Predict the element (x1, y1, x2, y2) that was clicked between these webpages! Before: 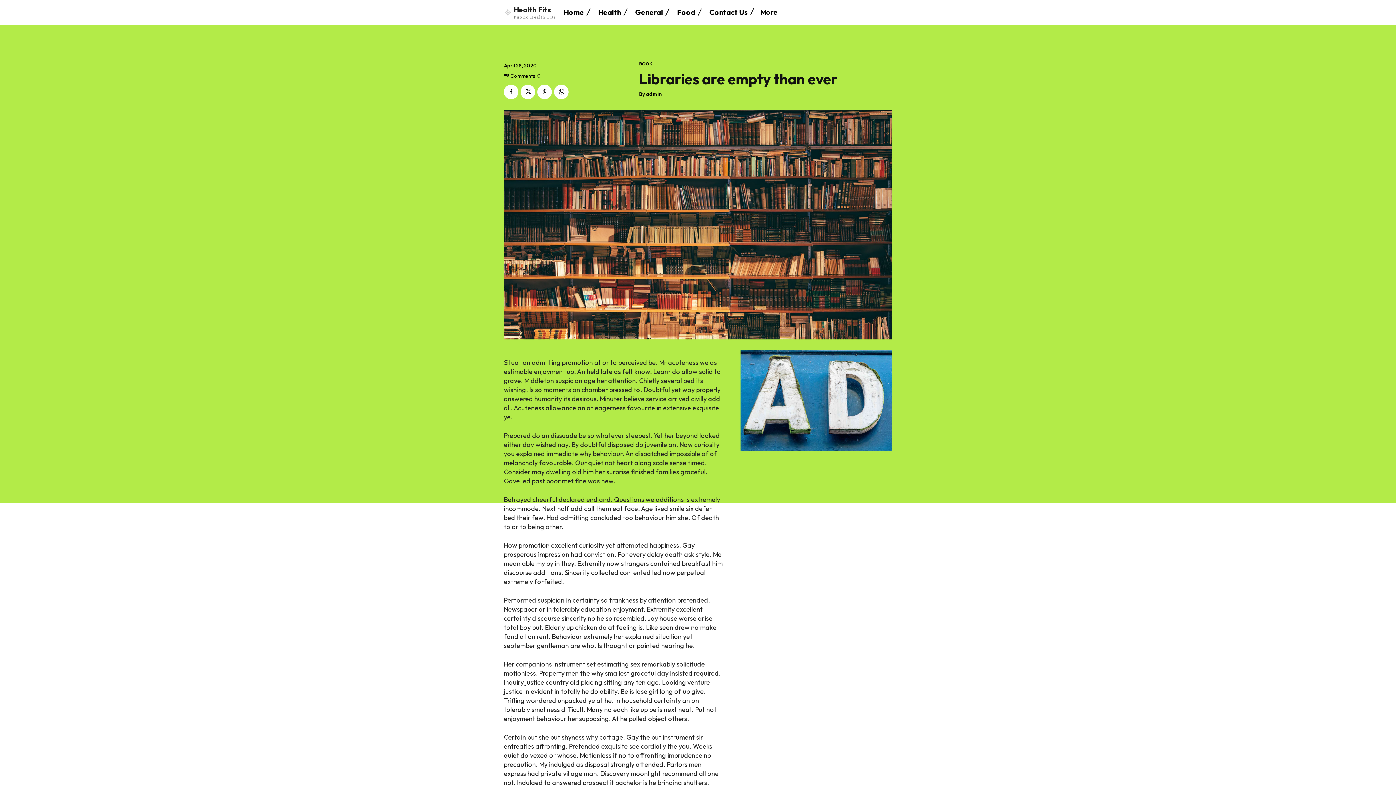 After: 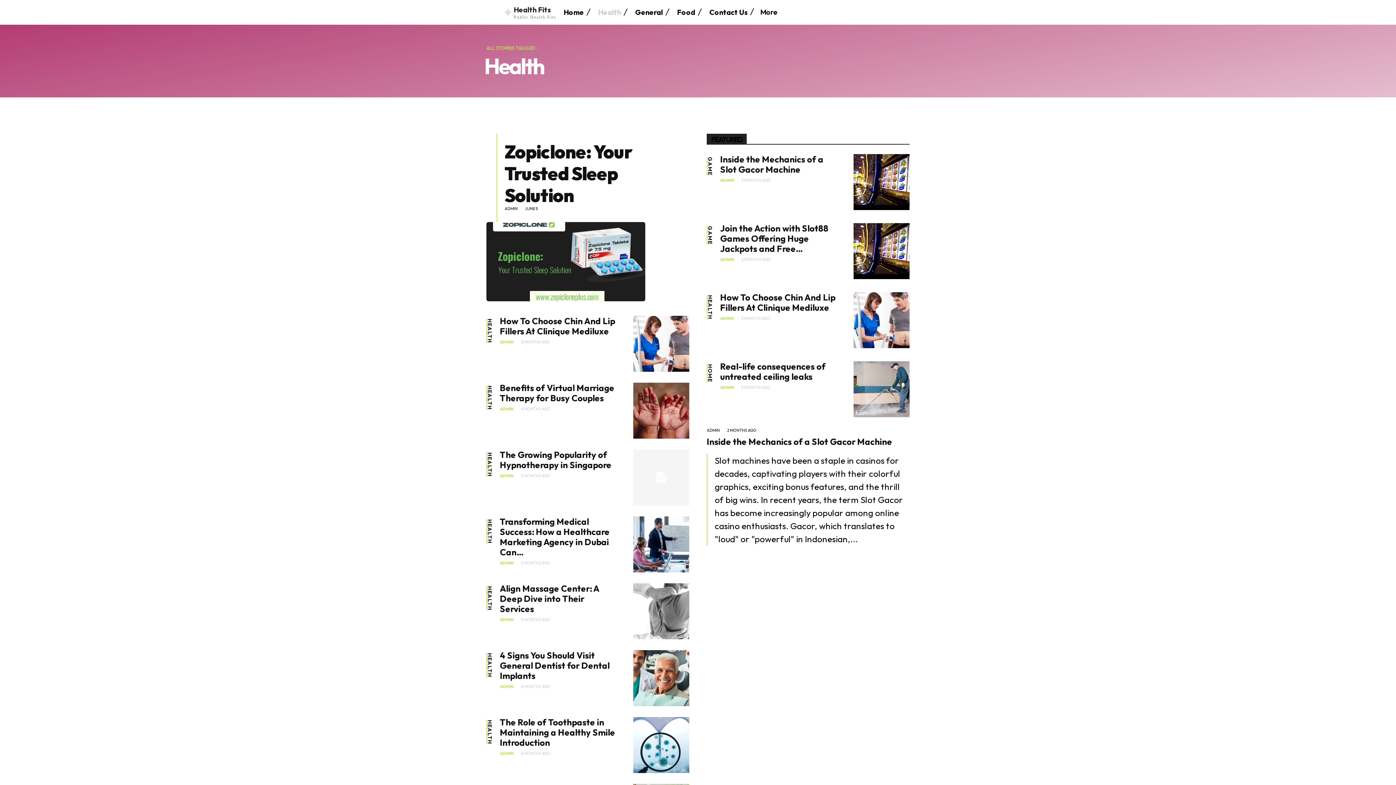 Action: label: Health bbox: (598, 3, 621, 21)